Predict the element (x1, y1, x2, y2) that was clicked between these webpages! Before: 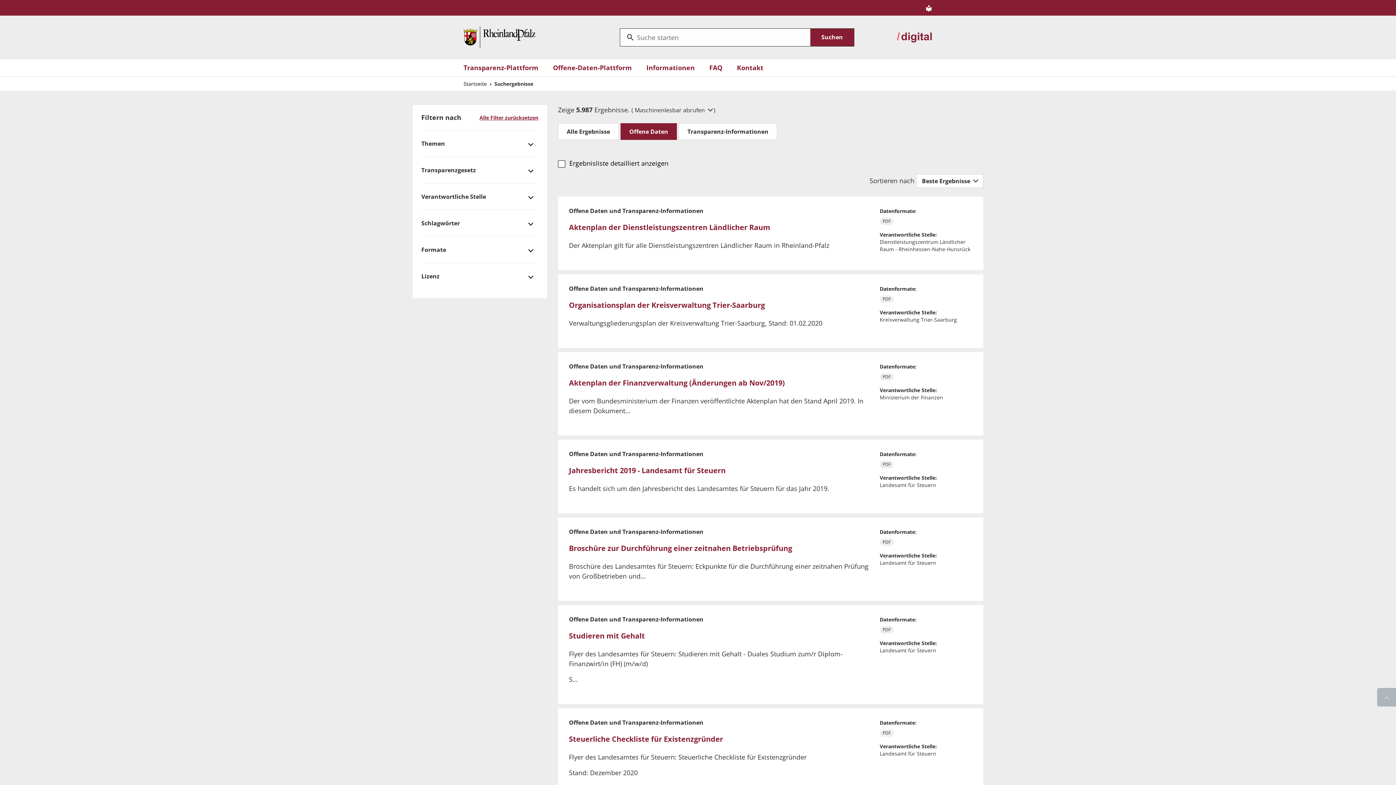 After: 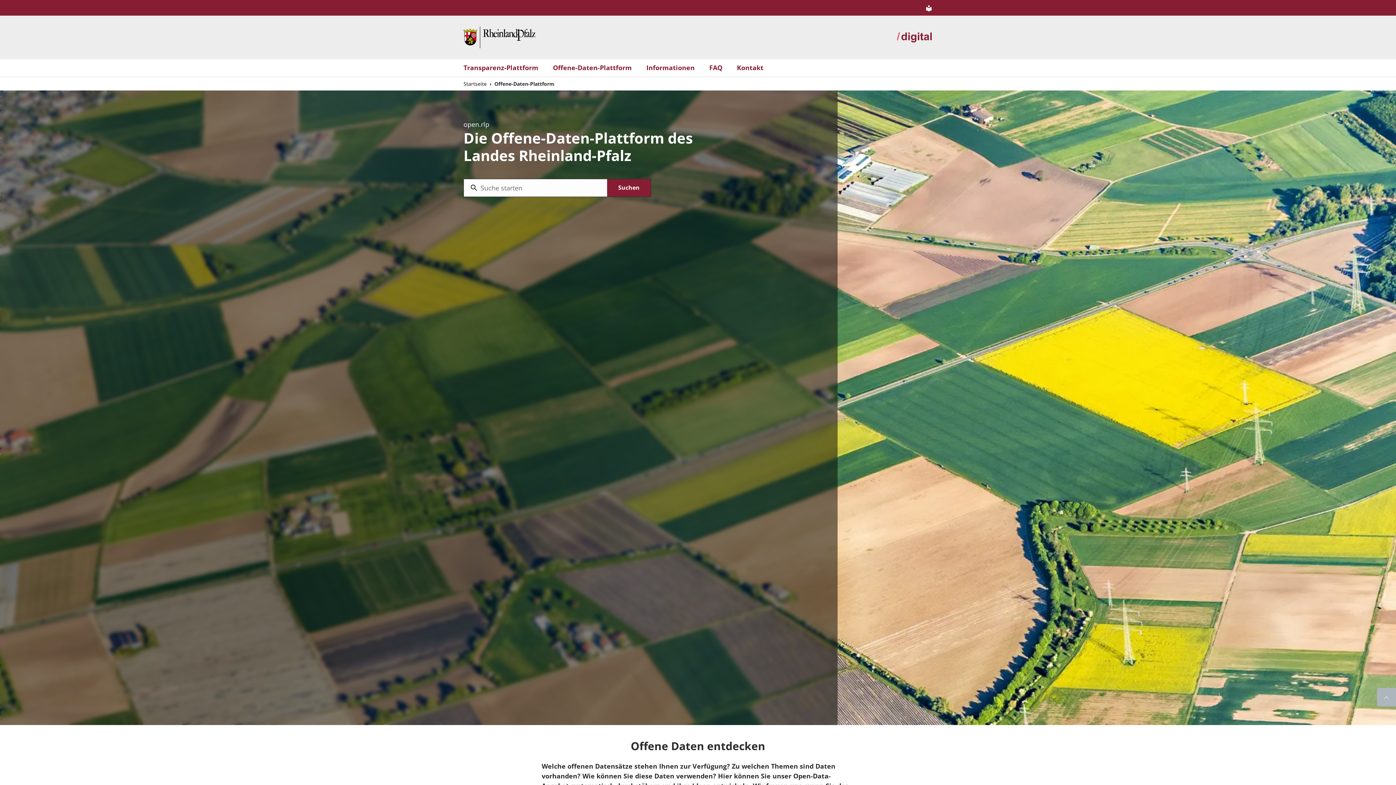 Action: label: Offene-Daten-Plattform bbox: (553, 62, 632, 72)